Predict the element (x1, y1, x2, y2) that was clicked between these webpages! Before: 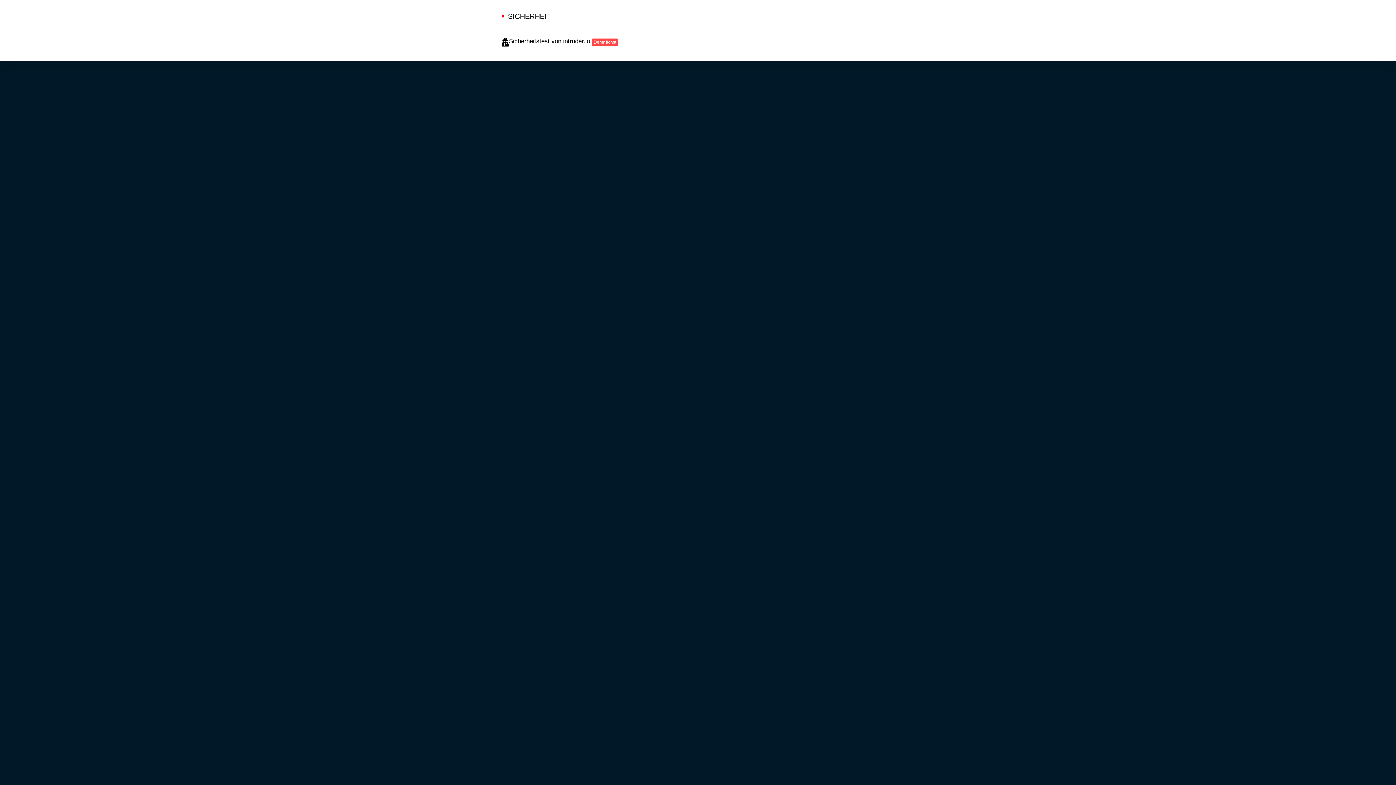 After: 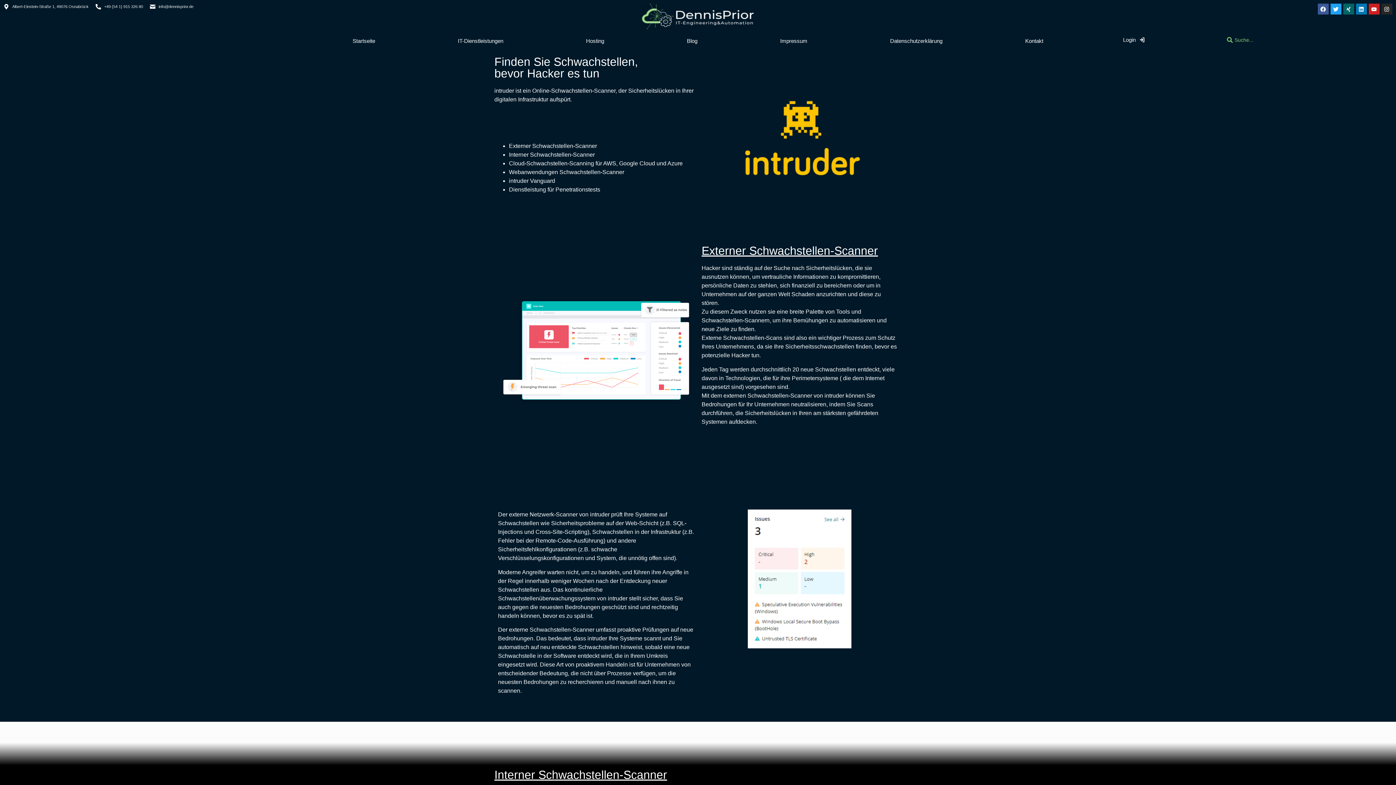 Action: bbox: (501, 36, 618, 48) label: Sicherheitstest von intruder.io
Demnächst